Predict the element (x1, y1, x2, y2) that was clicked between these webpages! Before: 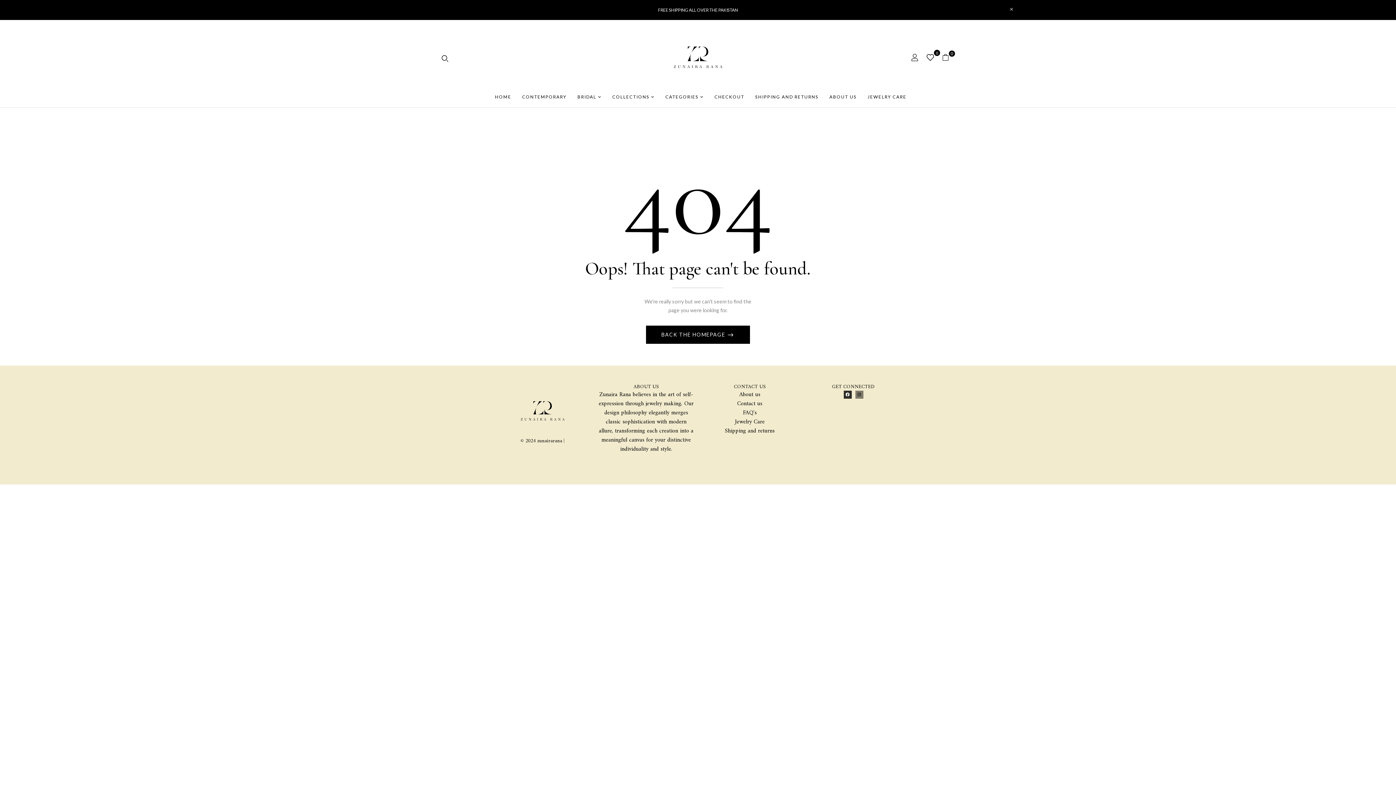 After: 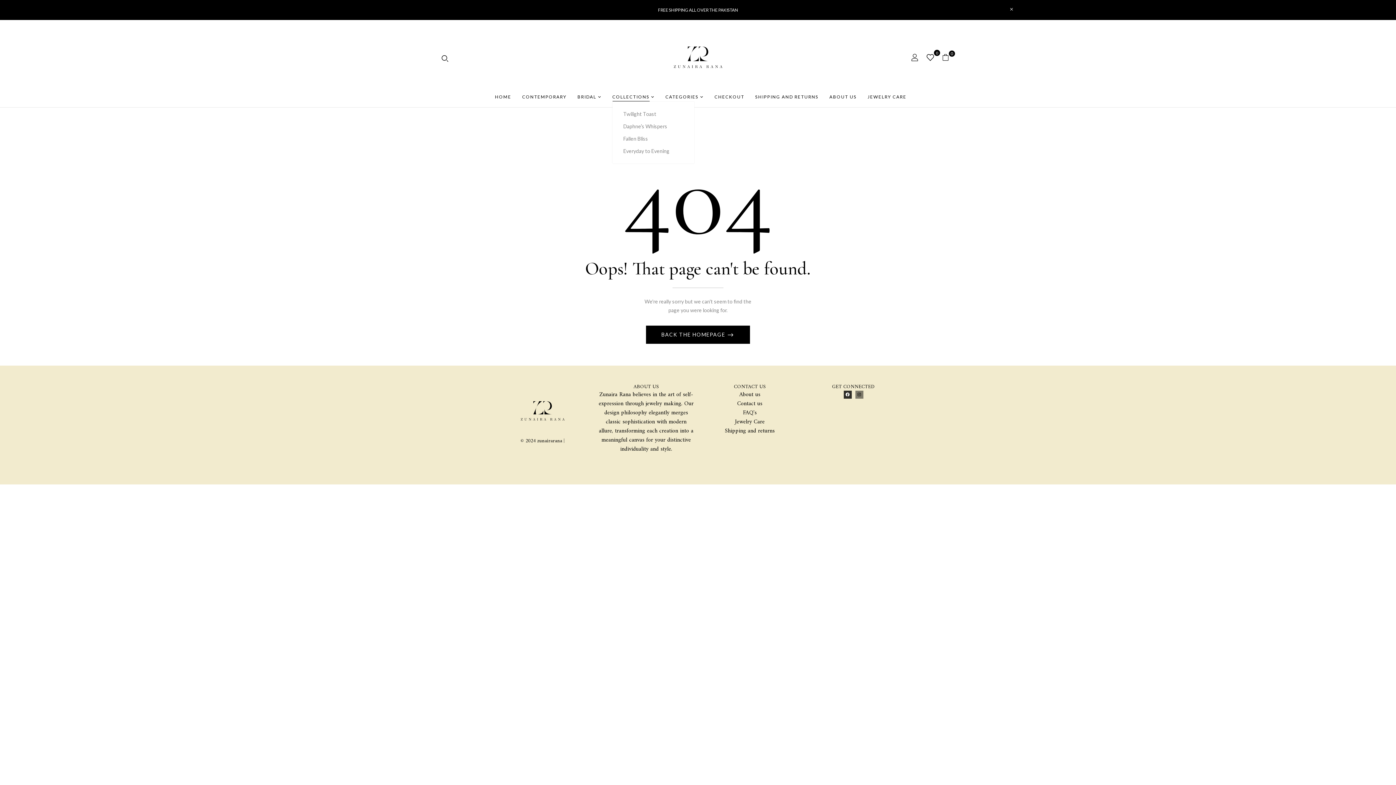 Action: bbox: (612, 92, 654, 101) label: COLLECTIONS